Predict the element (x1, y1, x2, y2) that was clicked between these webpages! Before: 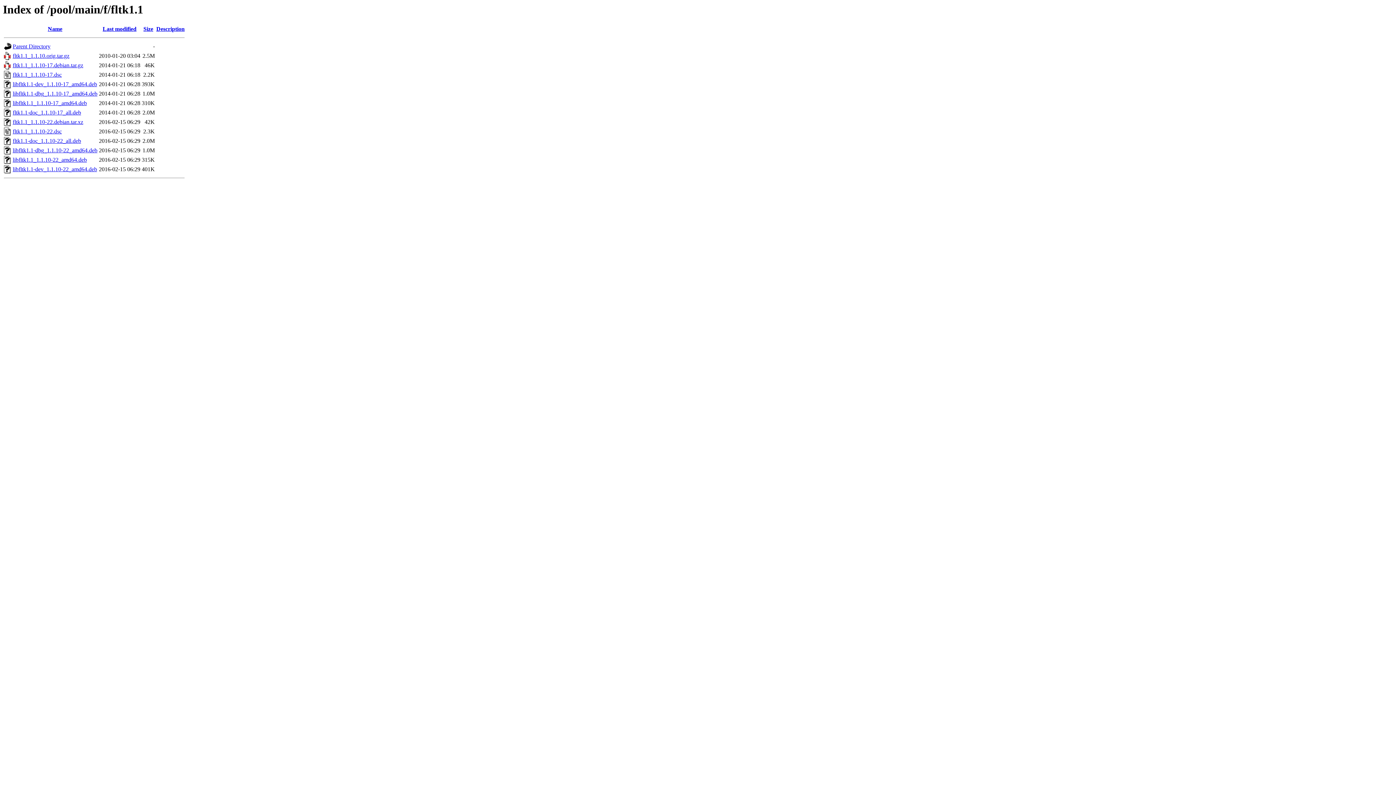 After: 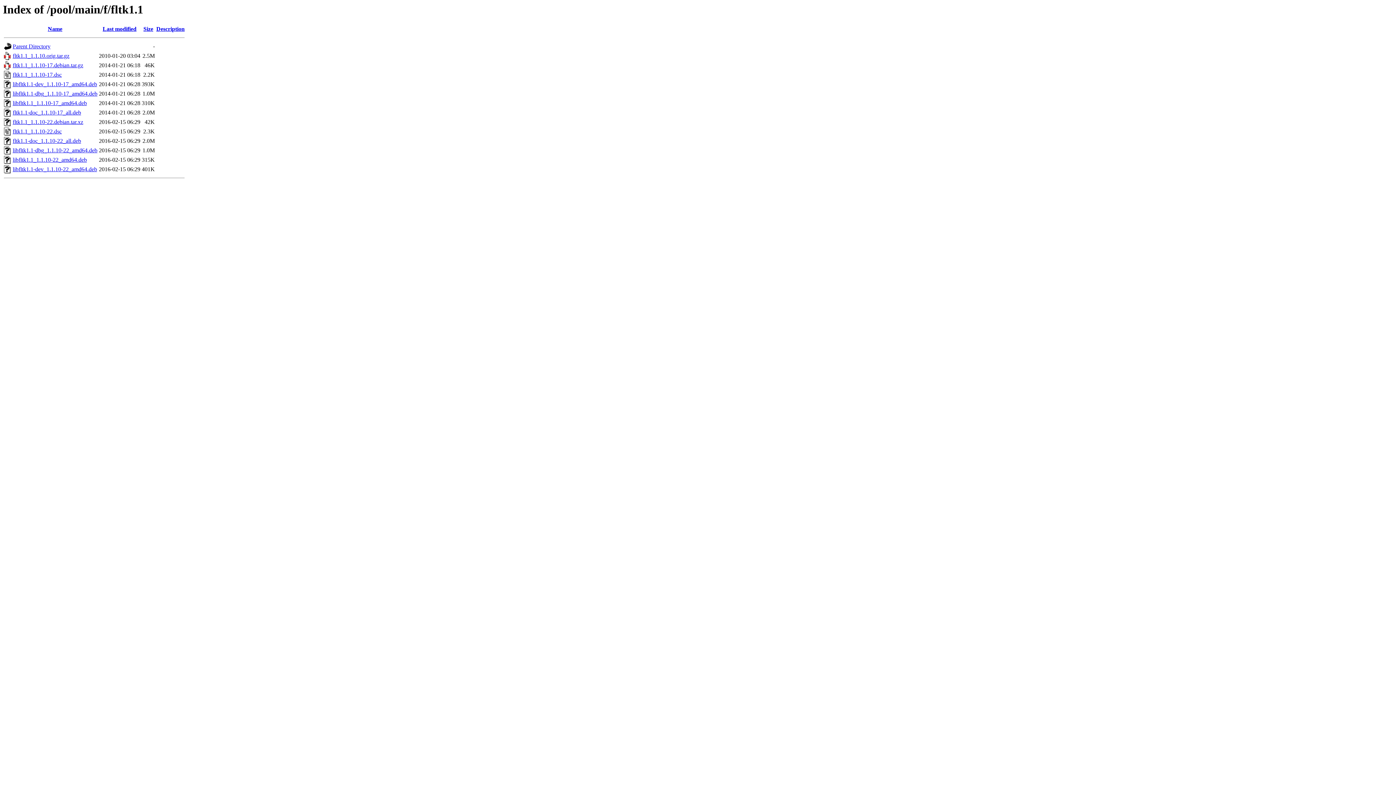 Action: bbox: (12, 109, 81, 115) label: fltk1.1-doc_1.1.10-17_all.deb